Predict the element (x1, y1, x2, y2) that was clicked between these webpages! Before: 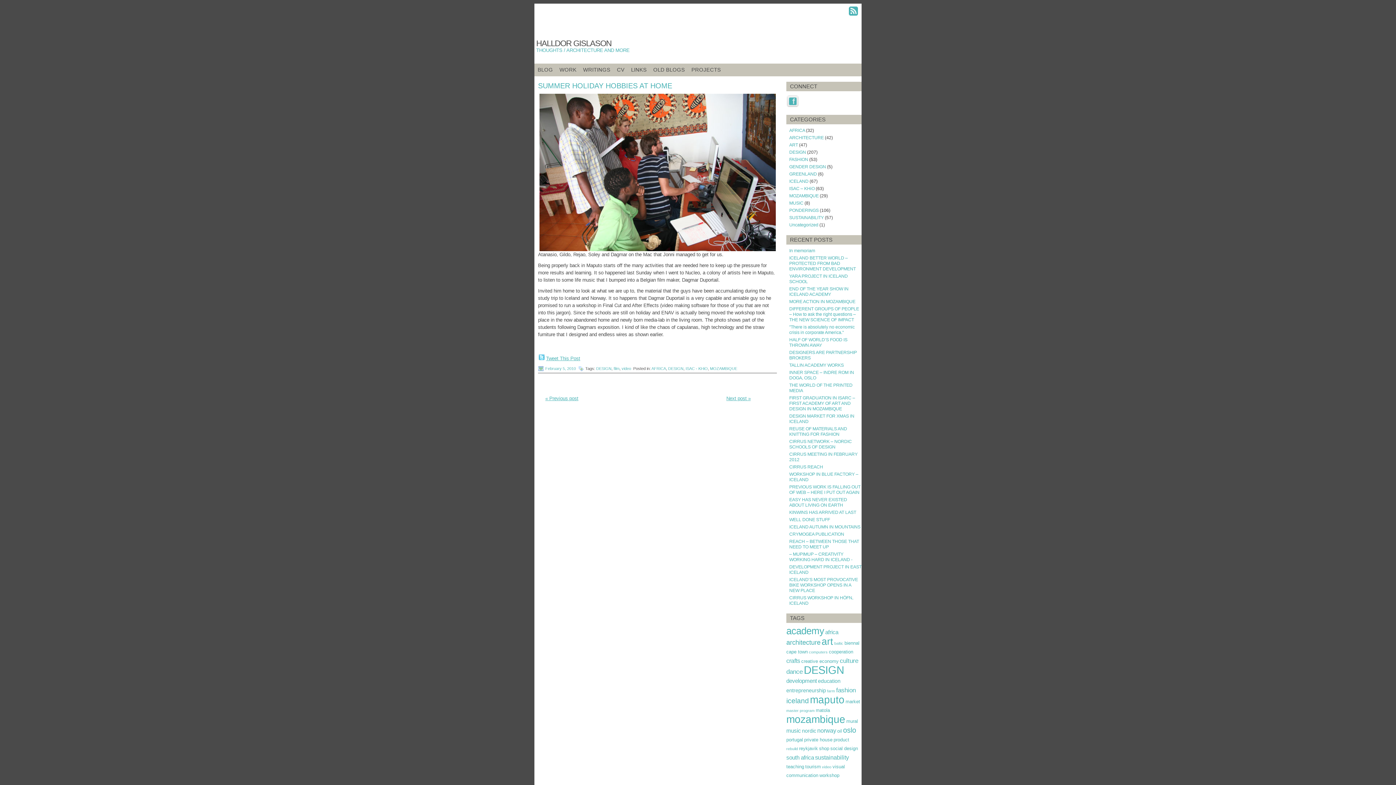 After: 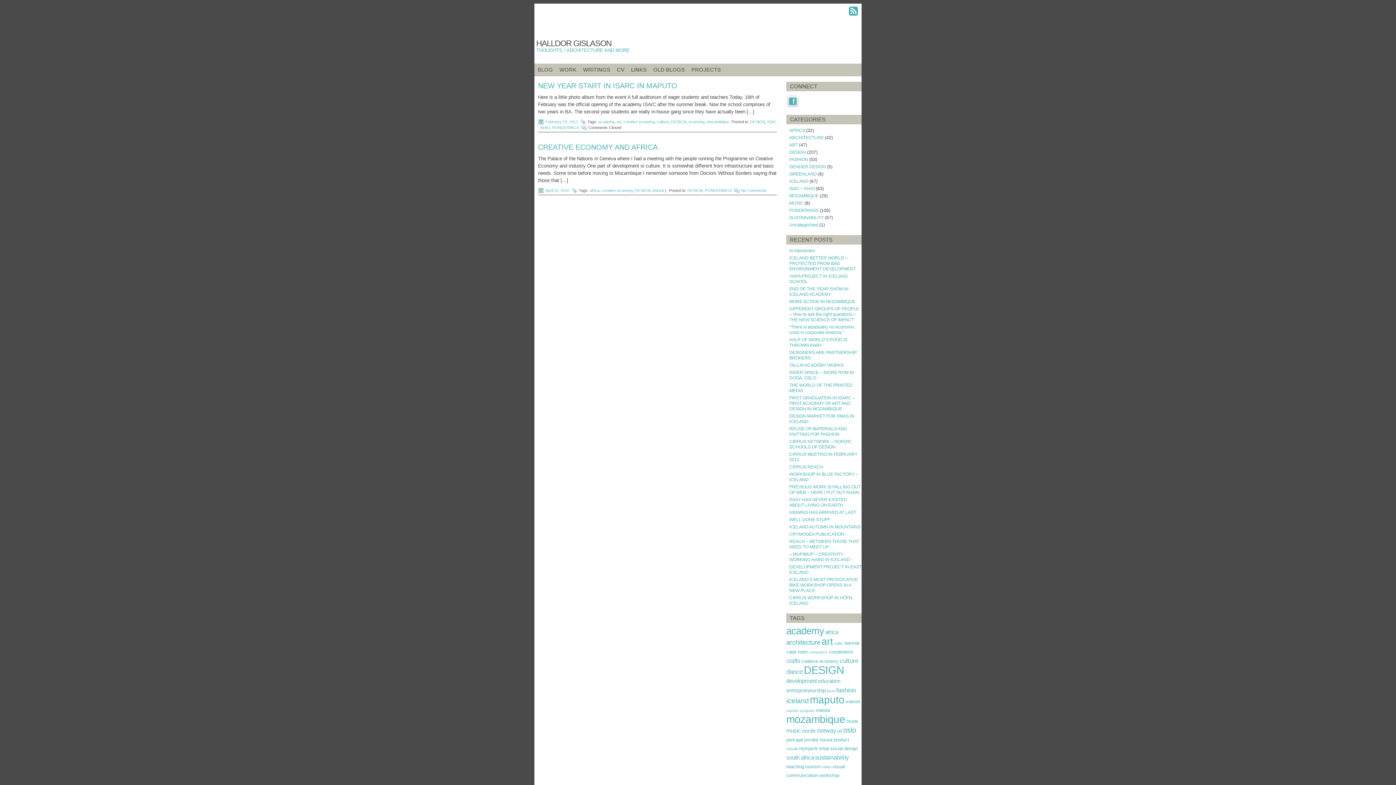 Action: bbox: (801, 658, 838, 664) label: creative economy